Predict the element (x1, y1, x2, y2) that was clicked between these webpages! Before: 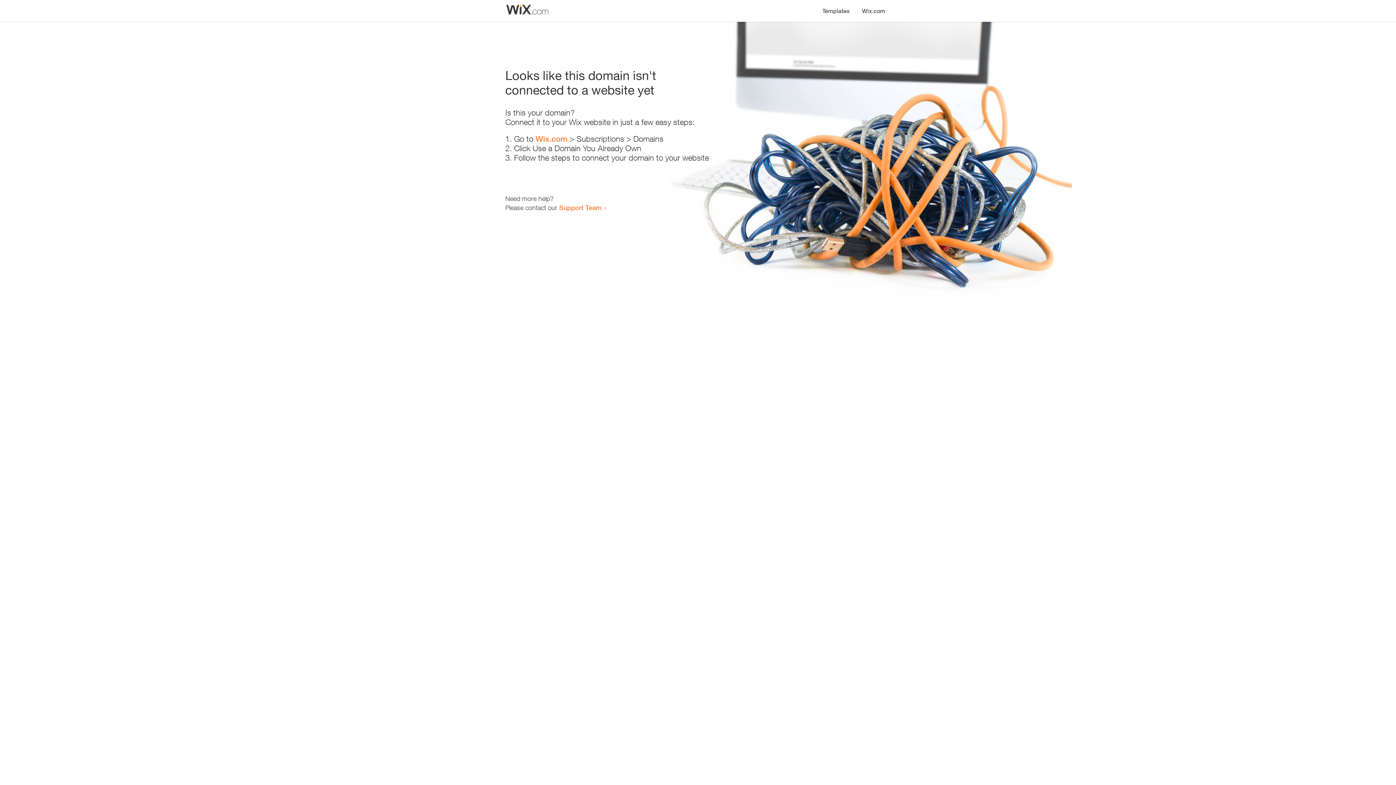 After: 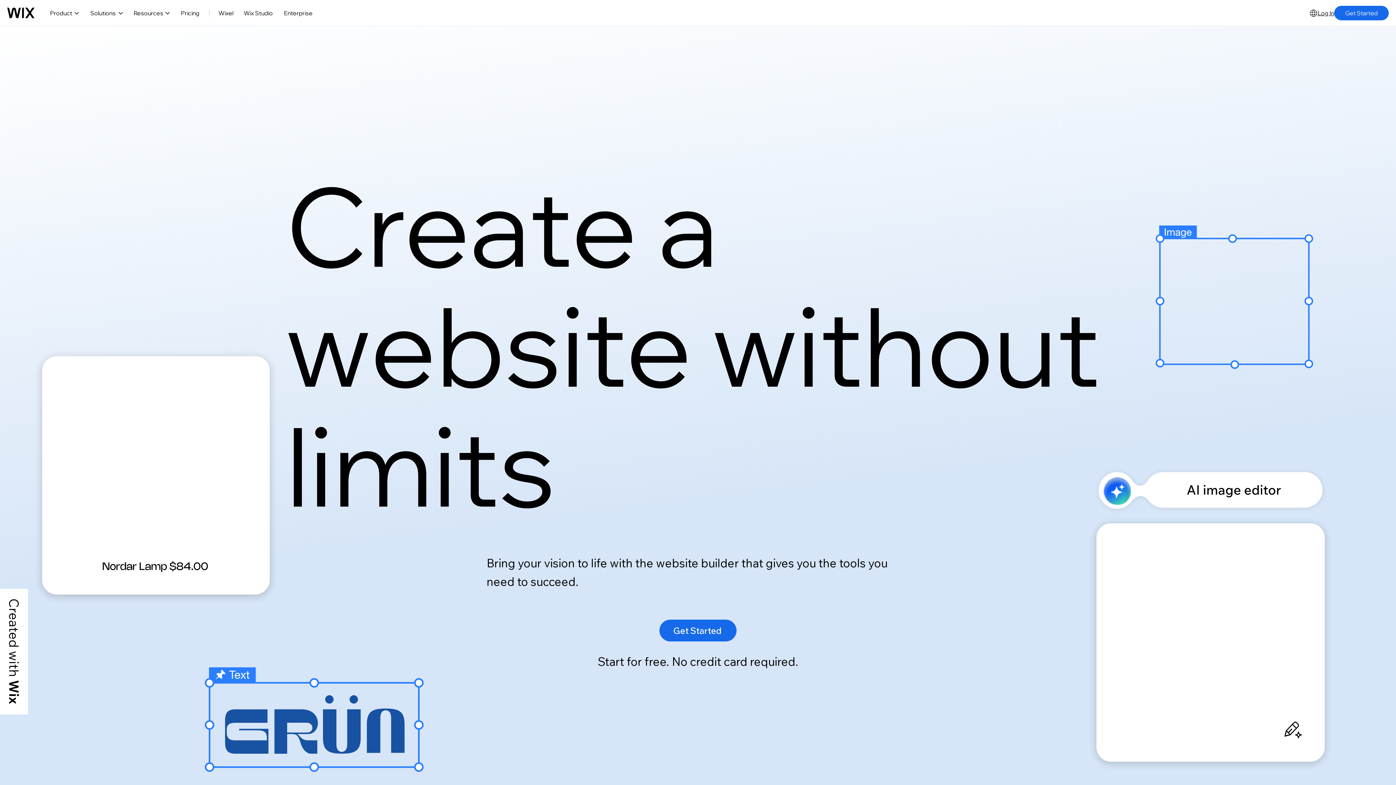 Action: label: Wix.com bbox: (535, 134, 567, 143)